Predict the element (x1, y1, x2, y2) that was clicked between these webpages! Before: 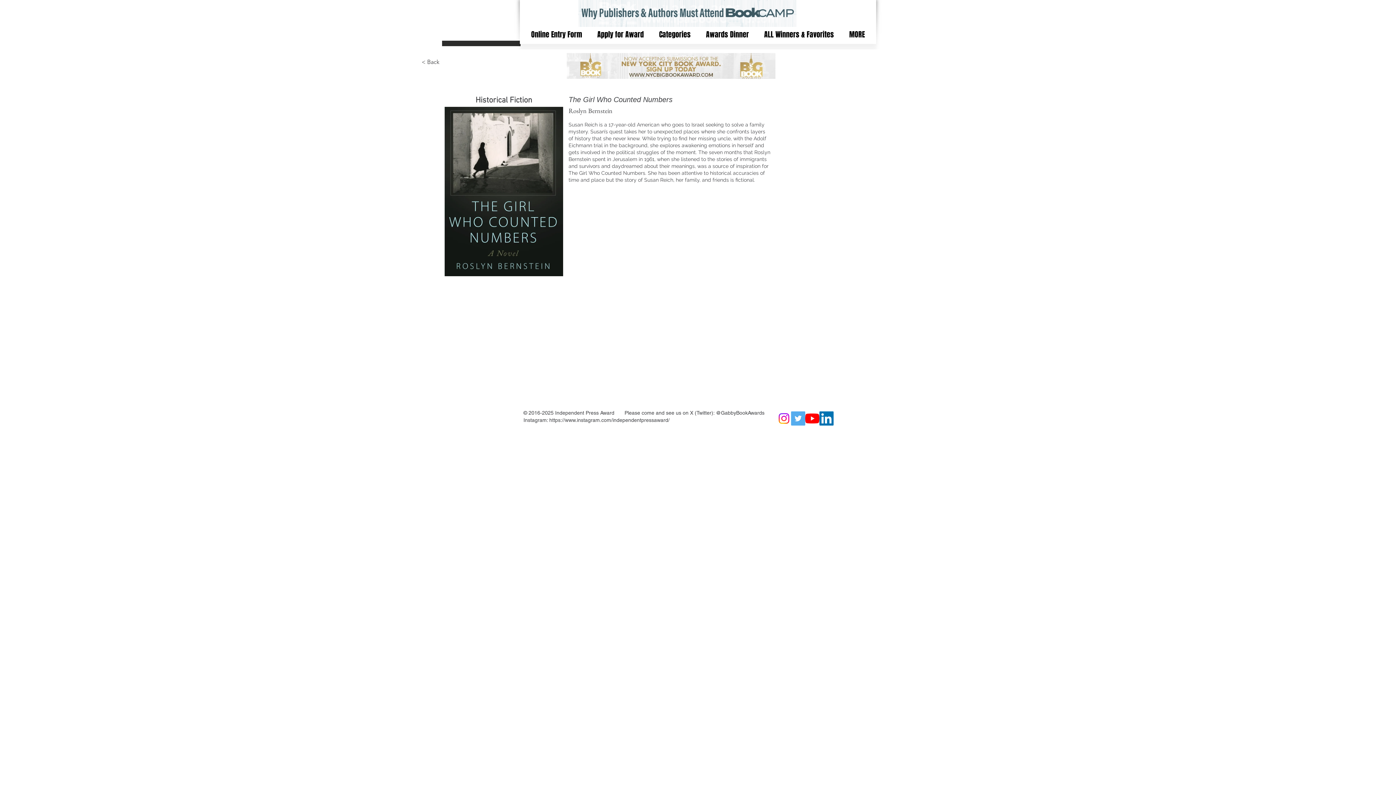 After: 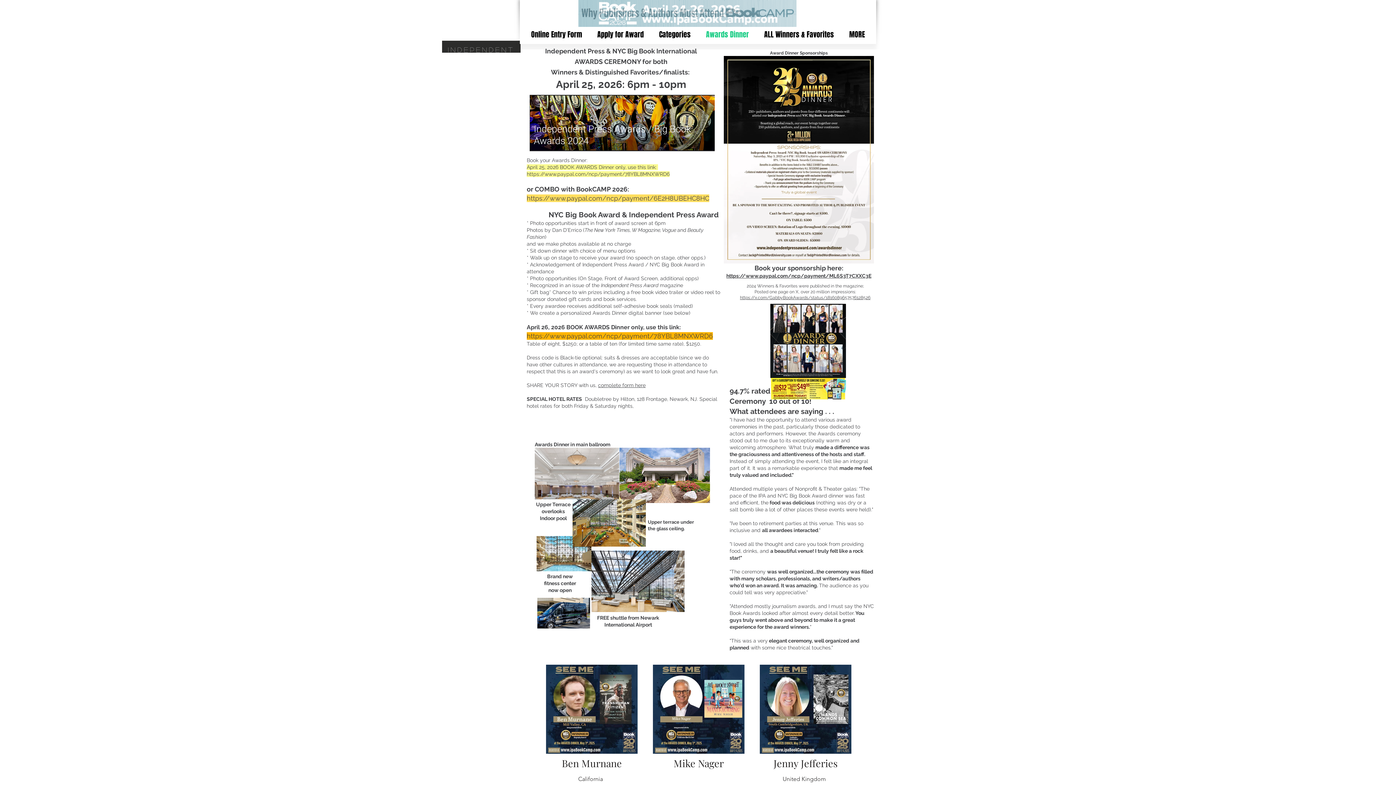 Action: bbox: (698, 26, 756, 42) label: Awards Dinner